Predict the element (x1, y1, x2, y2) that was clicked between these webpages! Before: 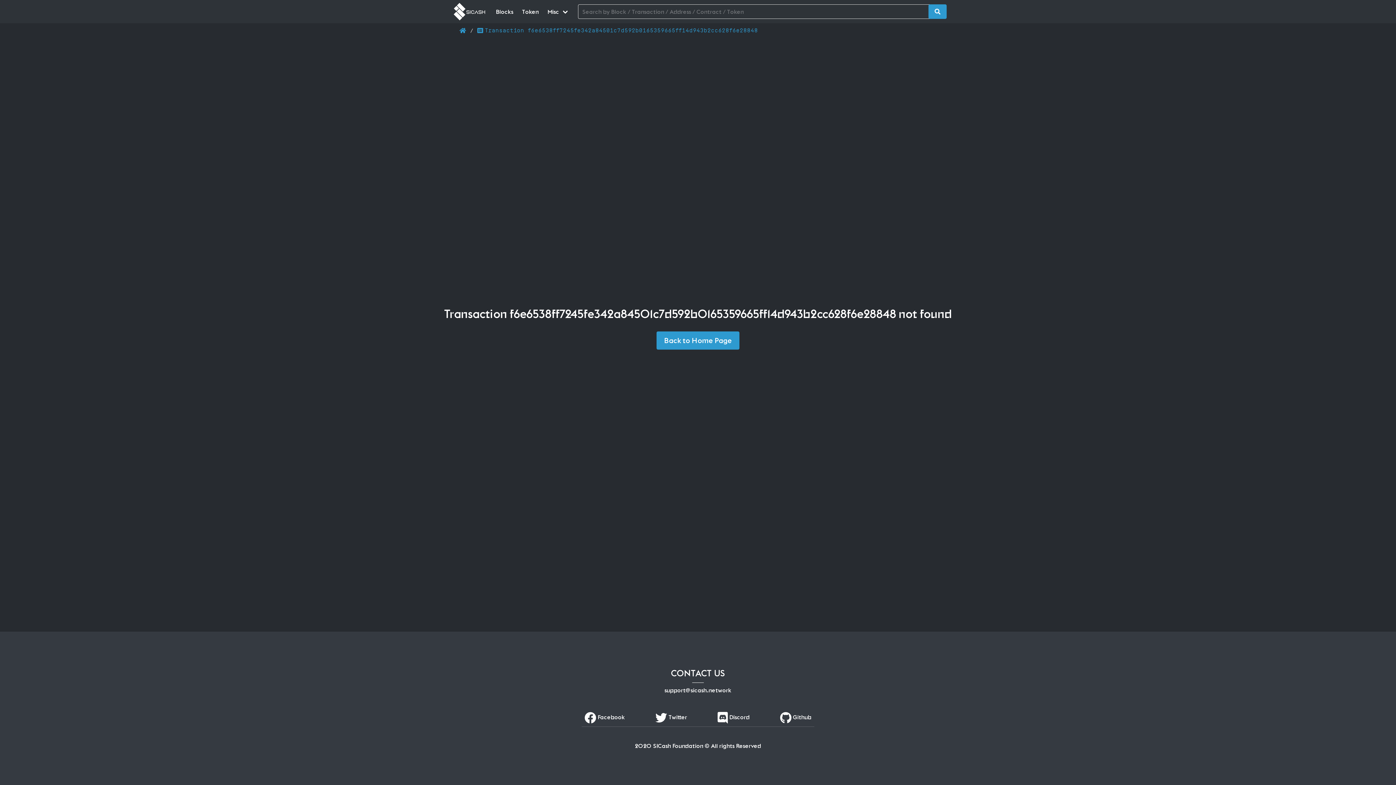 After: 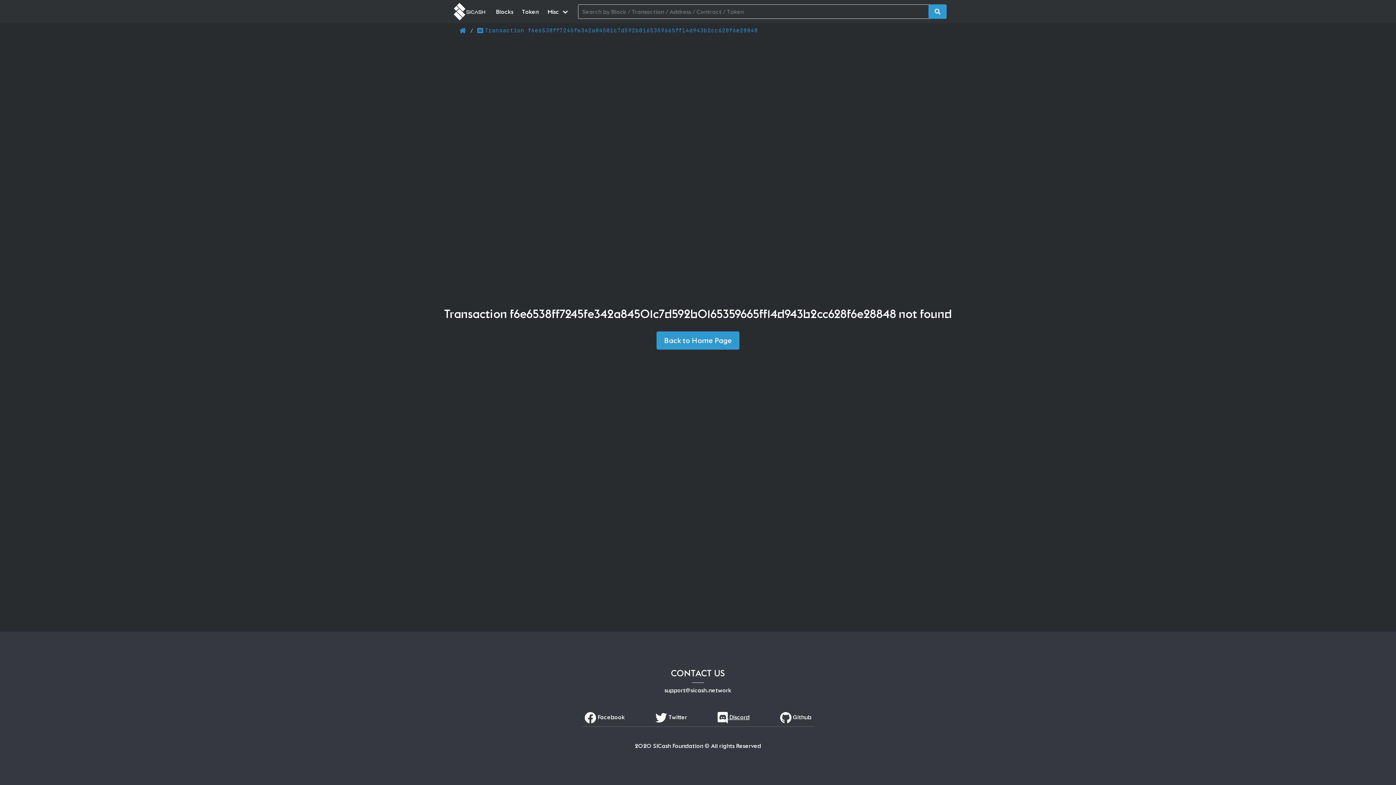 Action: bbox: (717, 713, 749, 721) label:  Discord